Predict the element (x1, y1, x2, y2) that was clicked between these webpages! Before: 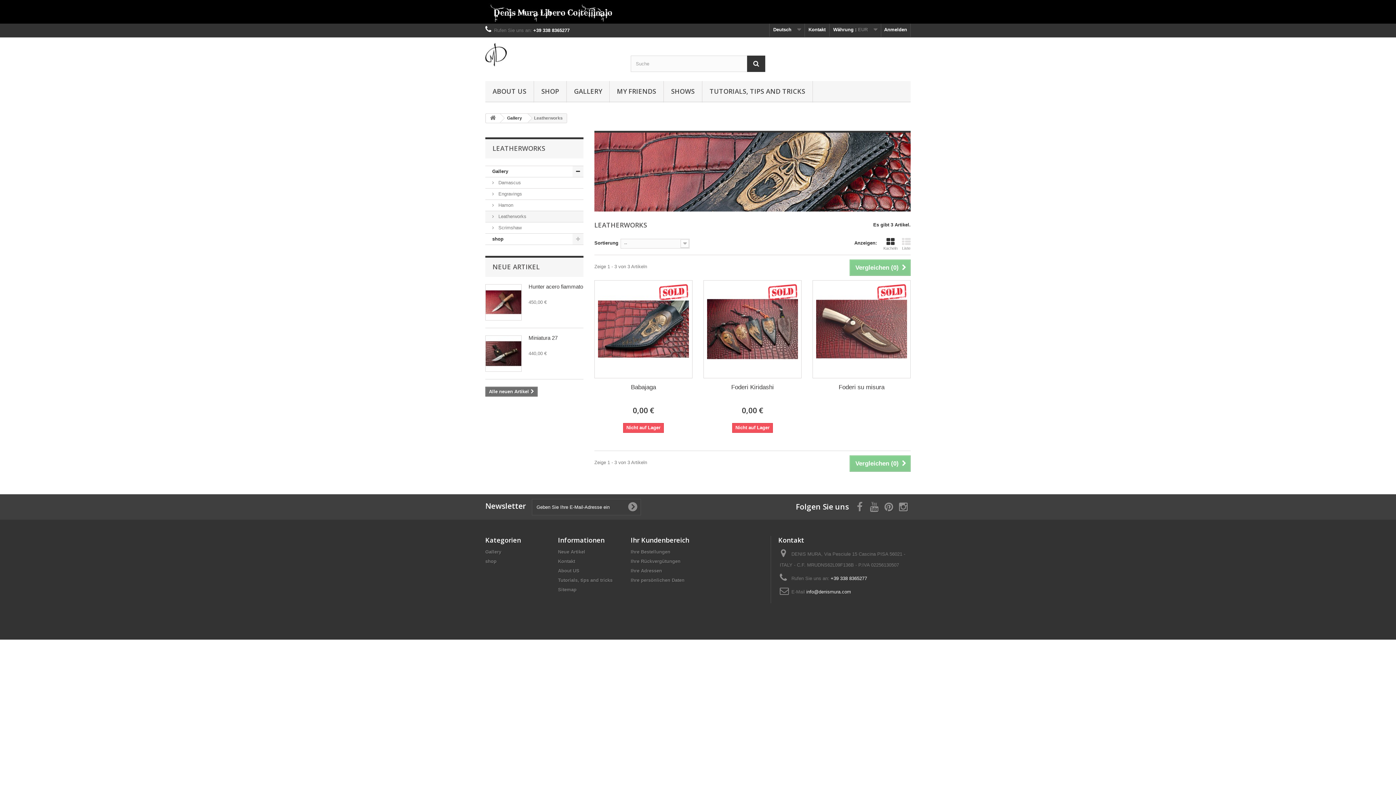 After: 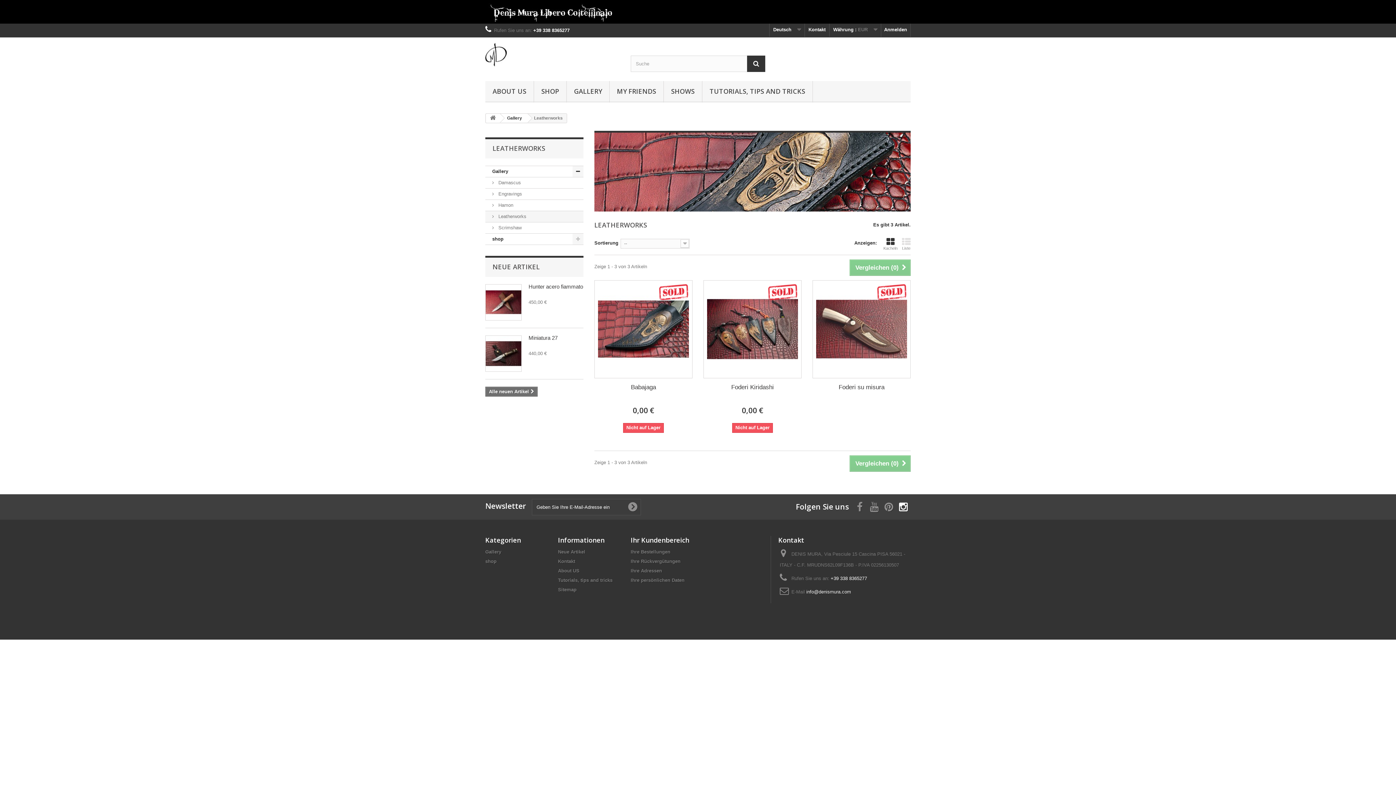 Action: bbox: (899, 502, 908, 510)